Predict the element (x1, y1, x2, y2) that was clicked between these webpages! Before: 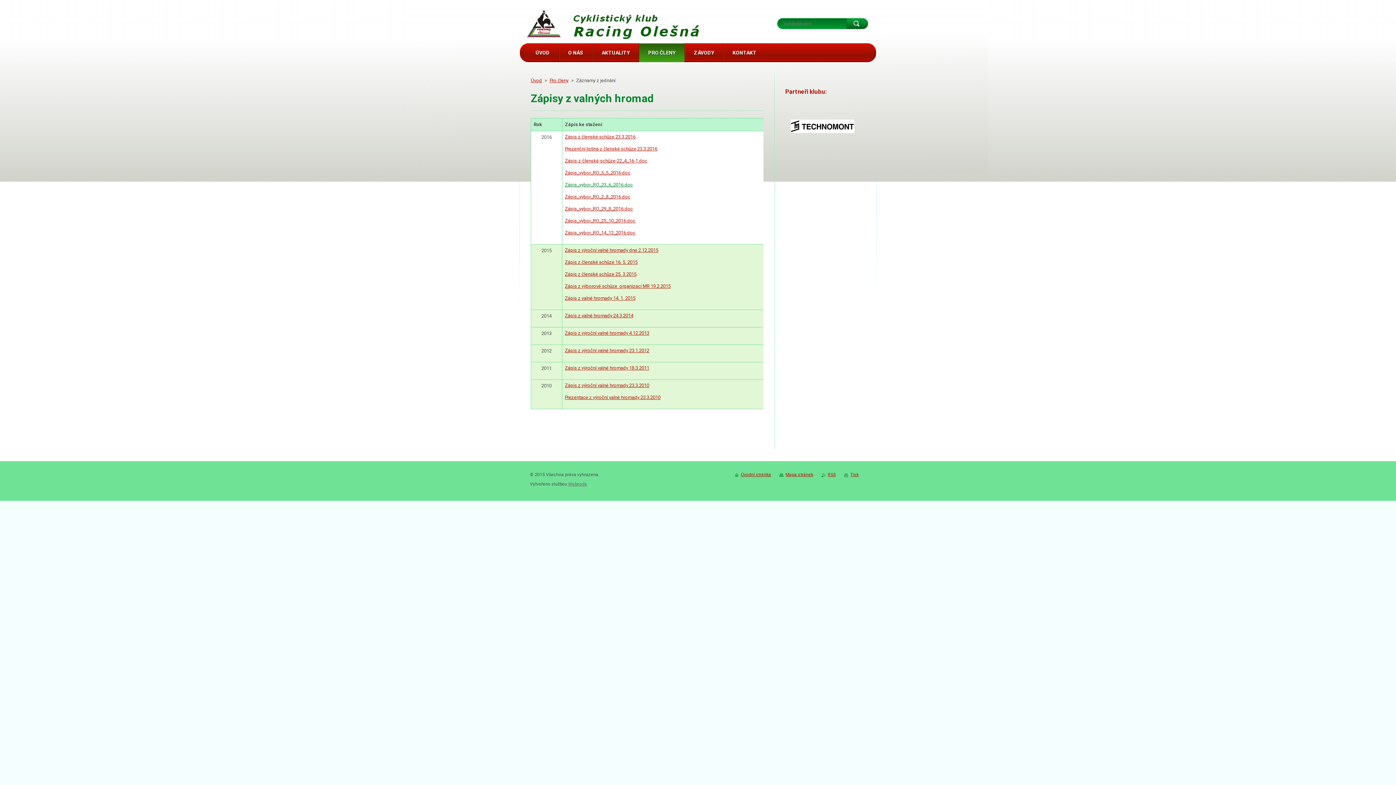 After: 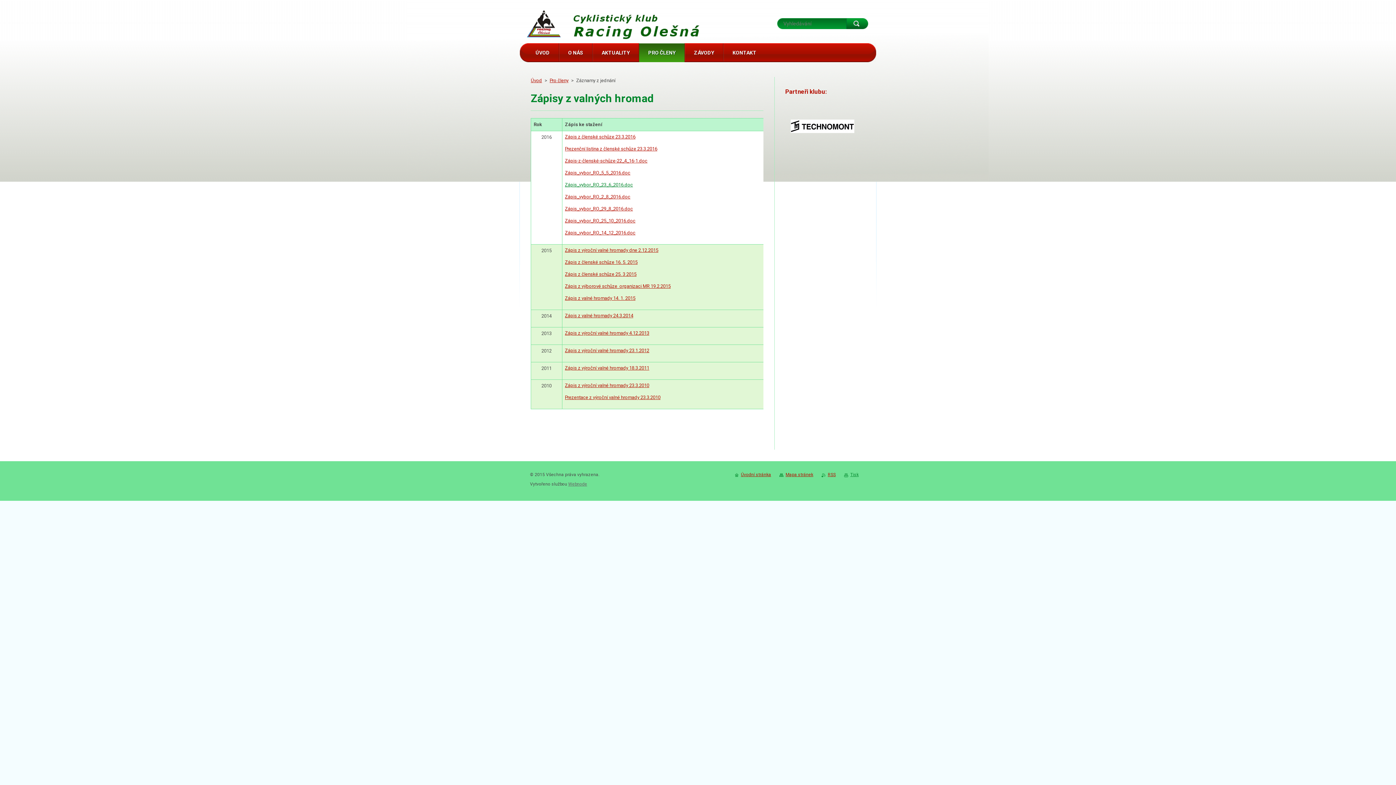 Action: label: Tisk bbox: (844, 472, 858, 477)